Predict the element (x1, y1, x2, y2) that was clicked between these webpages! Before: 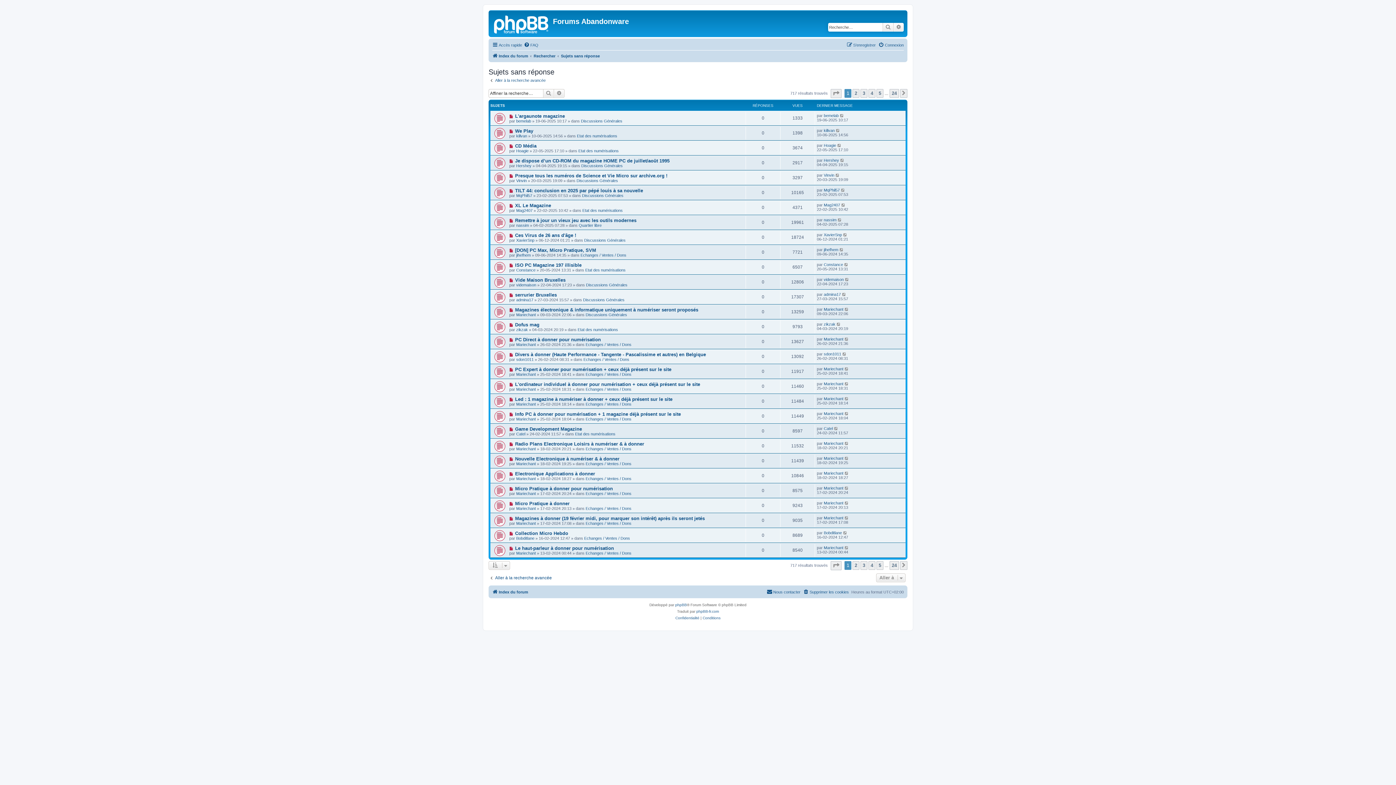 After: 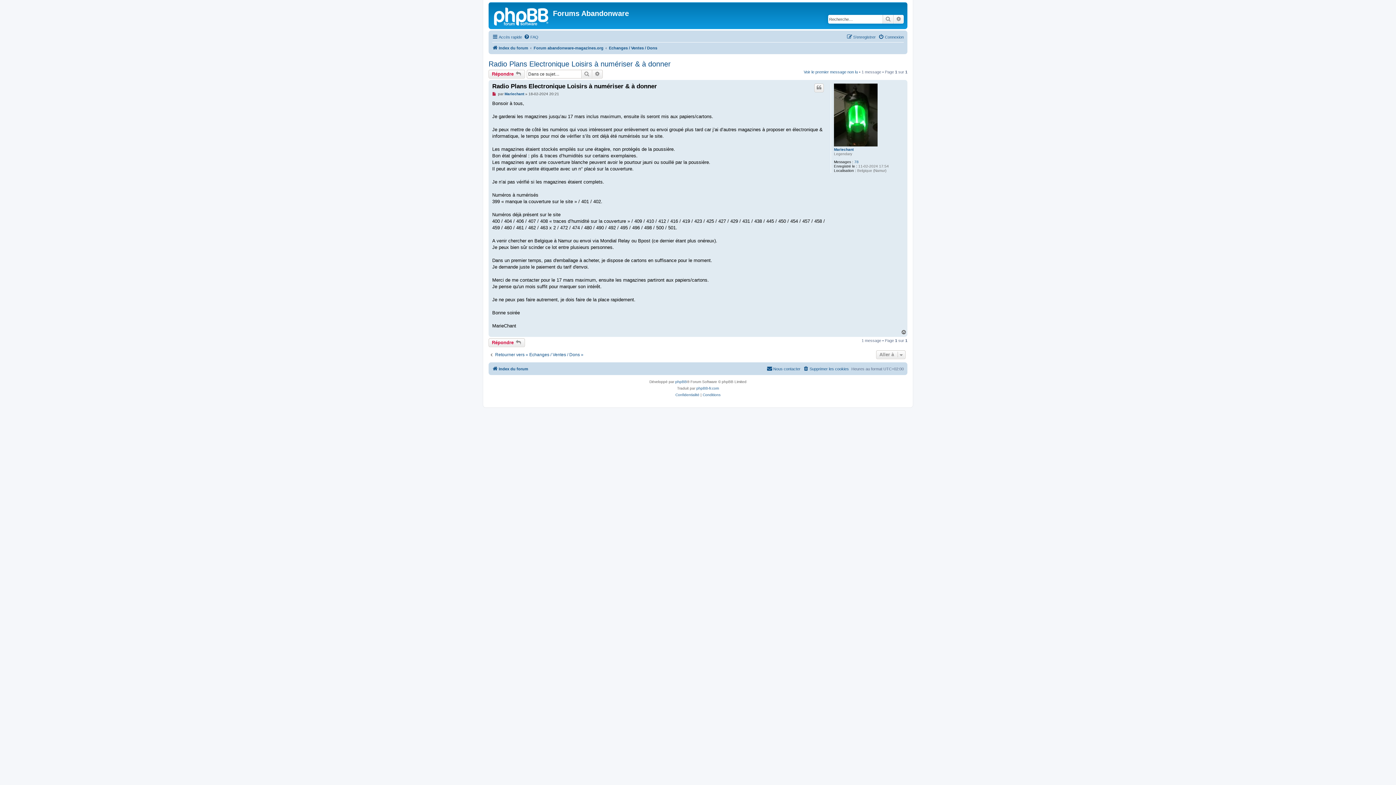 Action: bbox: (844, 441, 849, 445)